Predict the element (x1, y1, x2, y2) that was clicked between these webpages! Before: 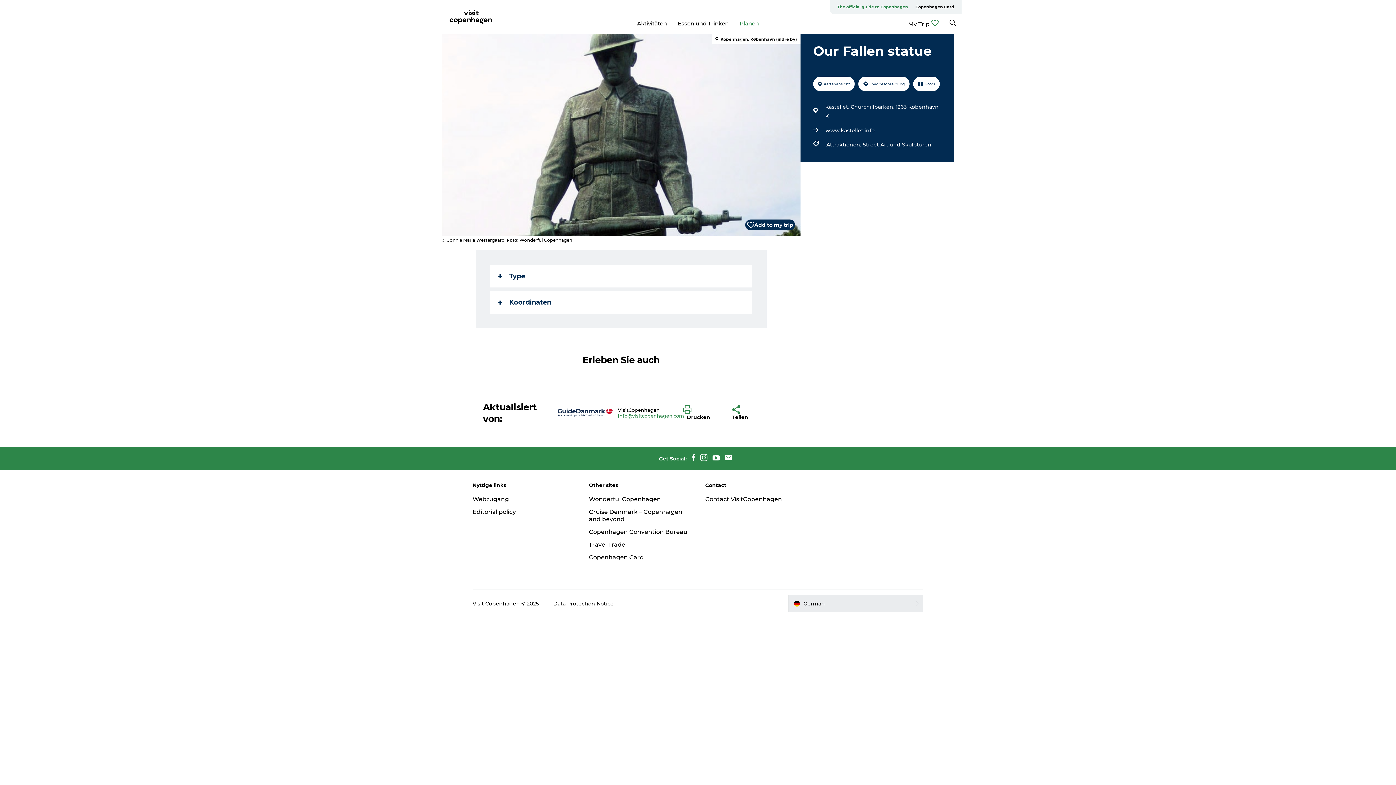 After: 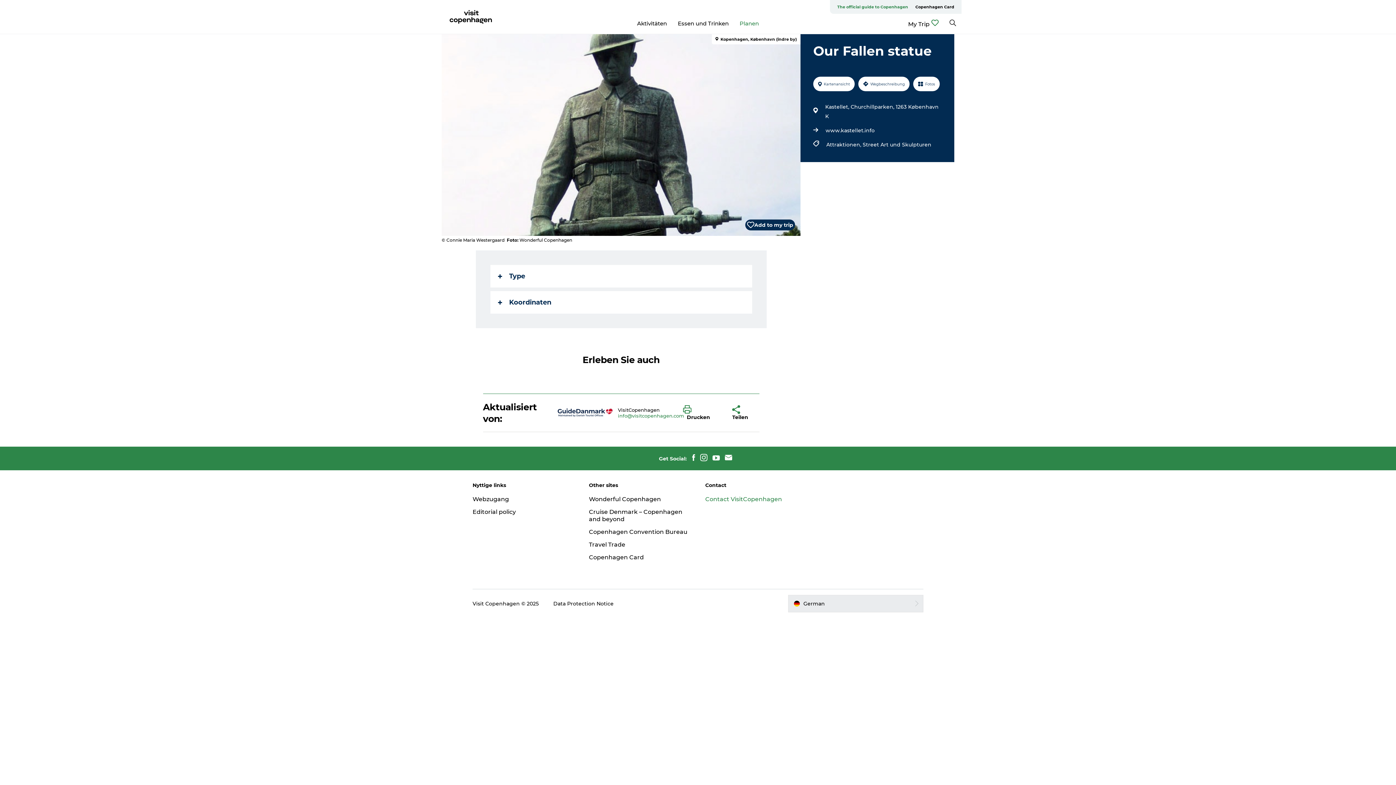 Action: label: Contact VisitCopenhagen bbox: (705, 495, 782, 502)